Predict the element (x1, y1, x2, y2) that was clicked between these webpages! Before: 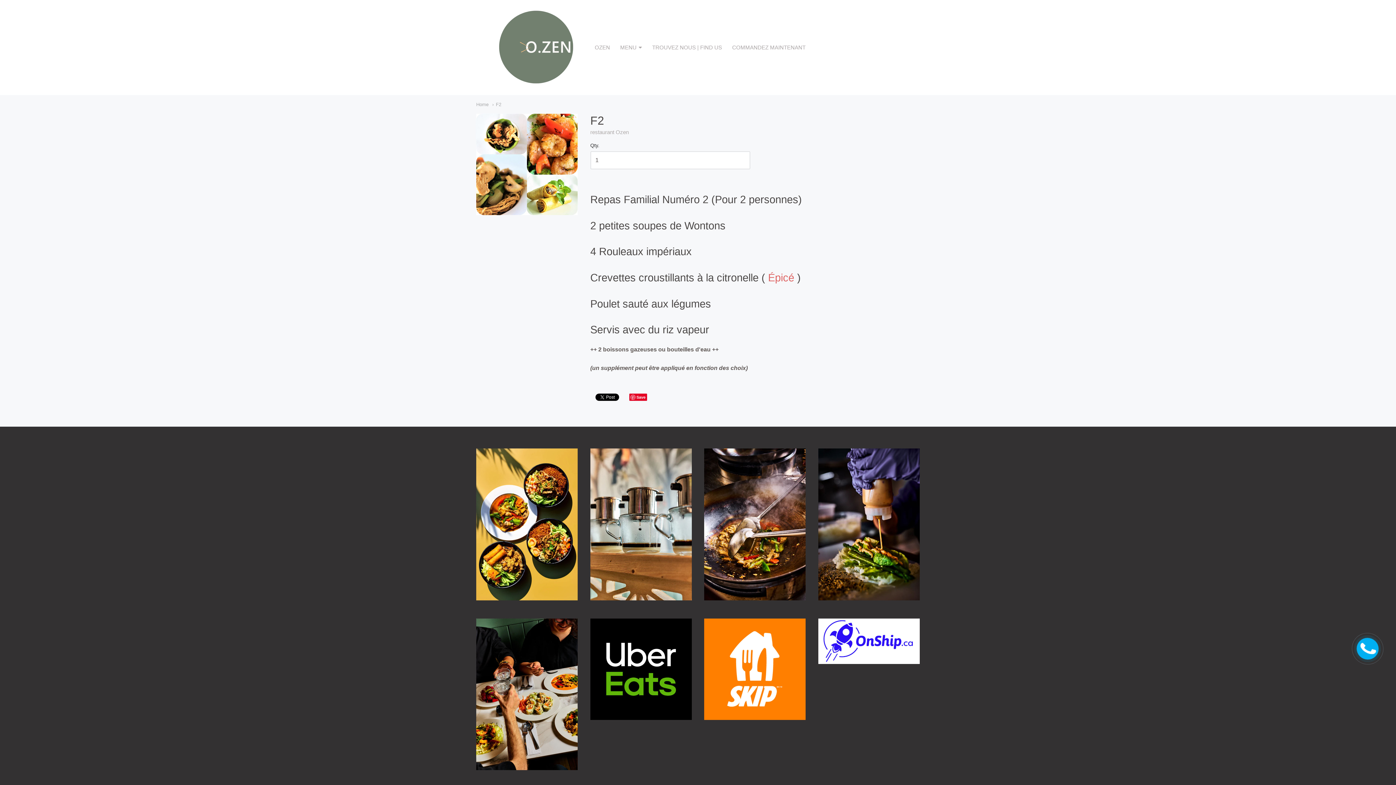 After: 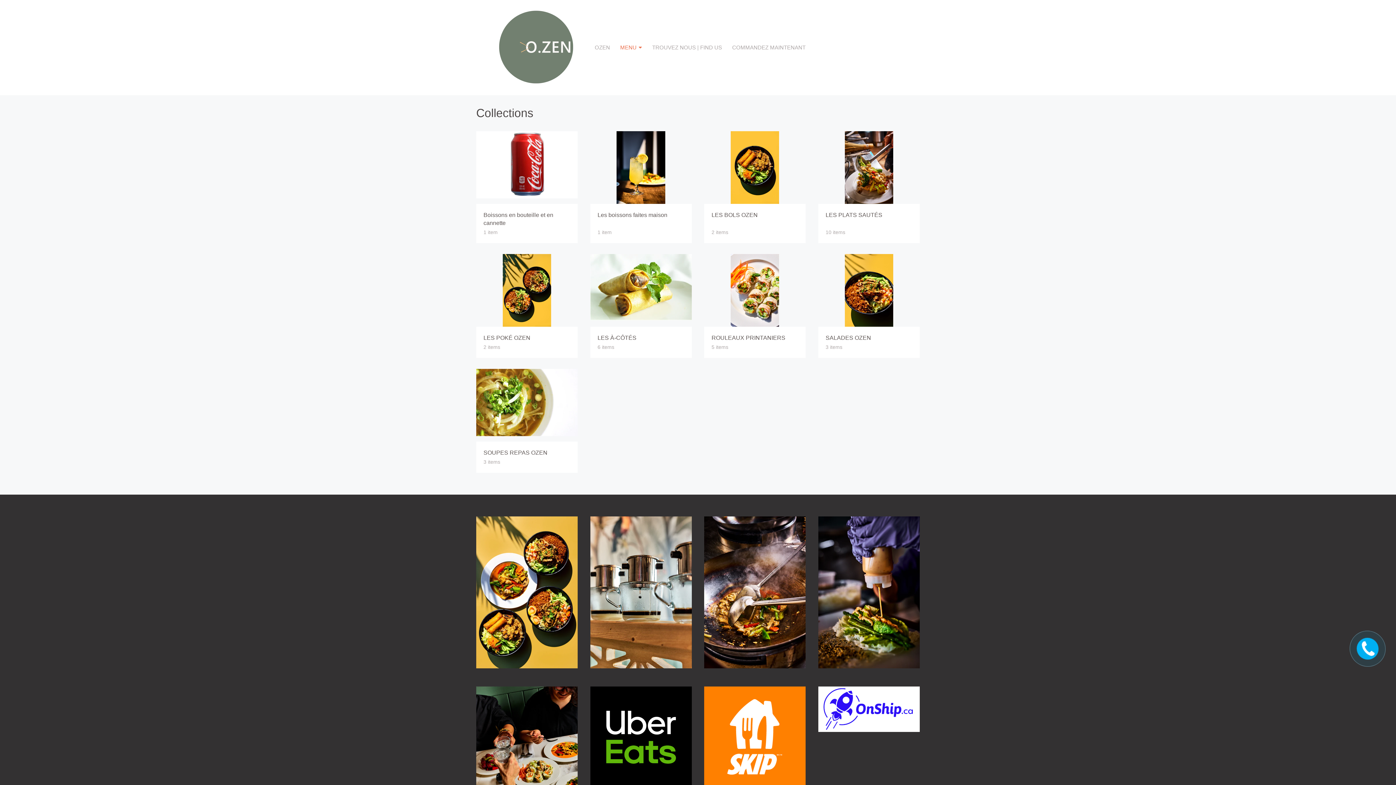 Action: bbox: (476, 765, 577, 771)